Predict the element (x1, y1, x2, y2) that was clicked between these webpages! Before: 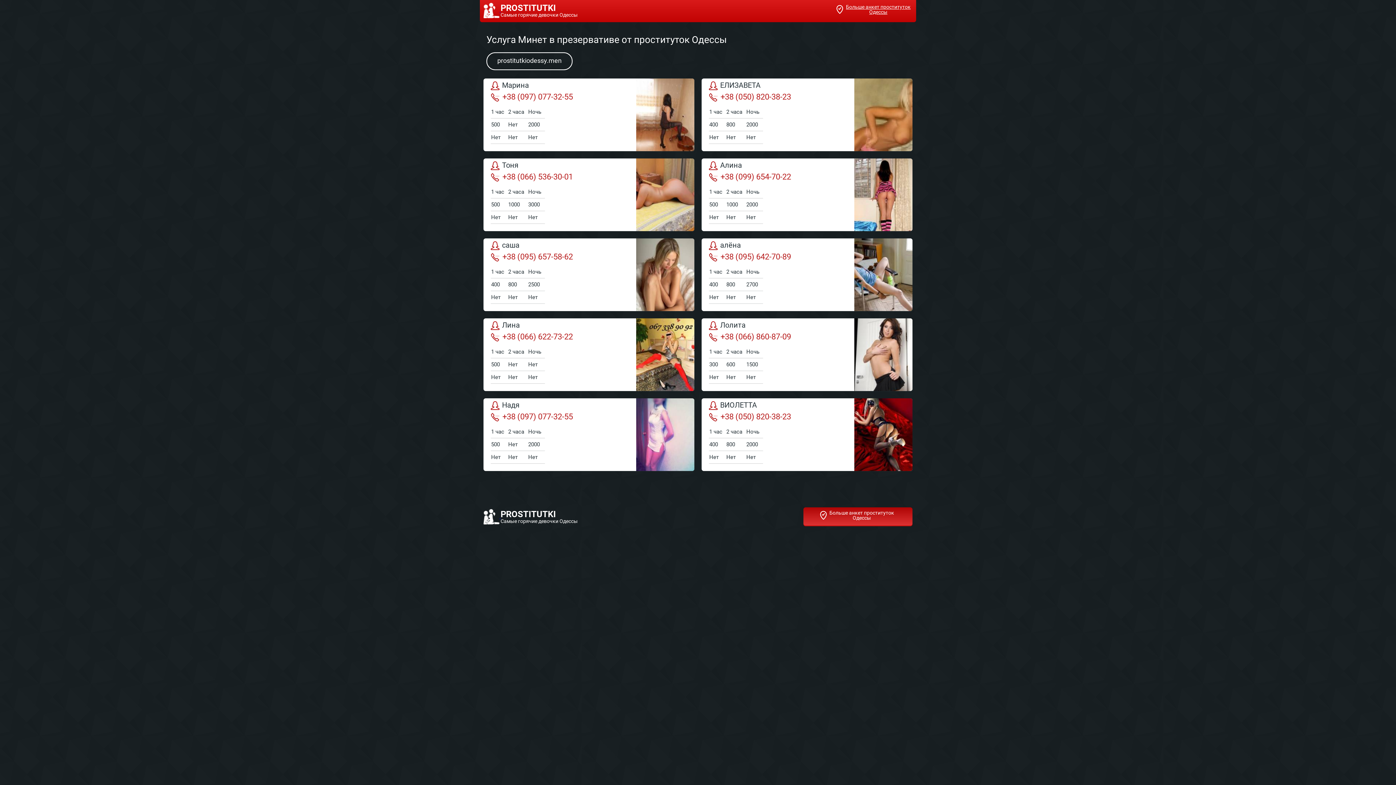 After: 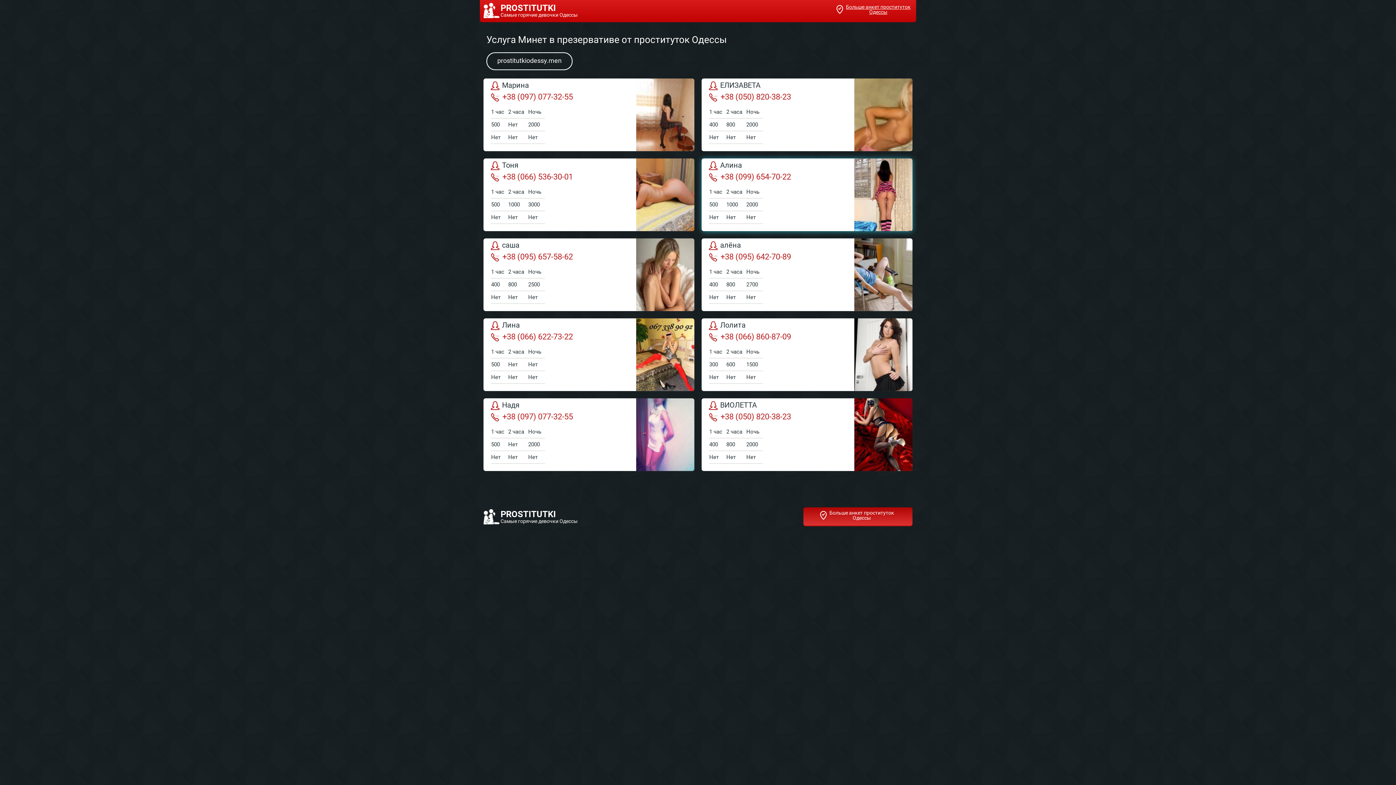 Action: bbox: (854, 158, 912, 231)